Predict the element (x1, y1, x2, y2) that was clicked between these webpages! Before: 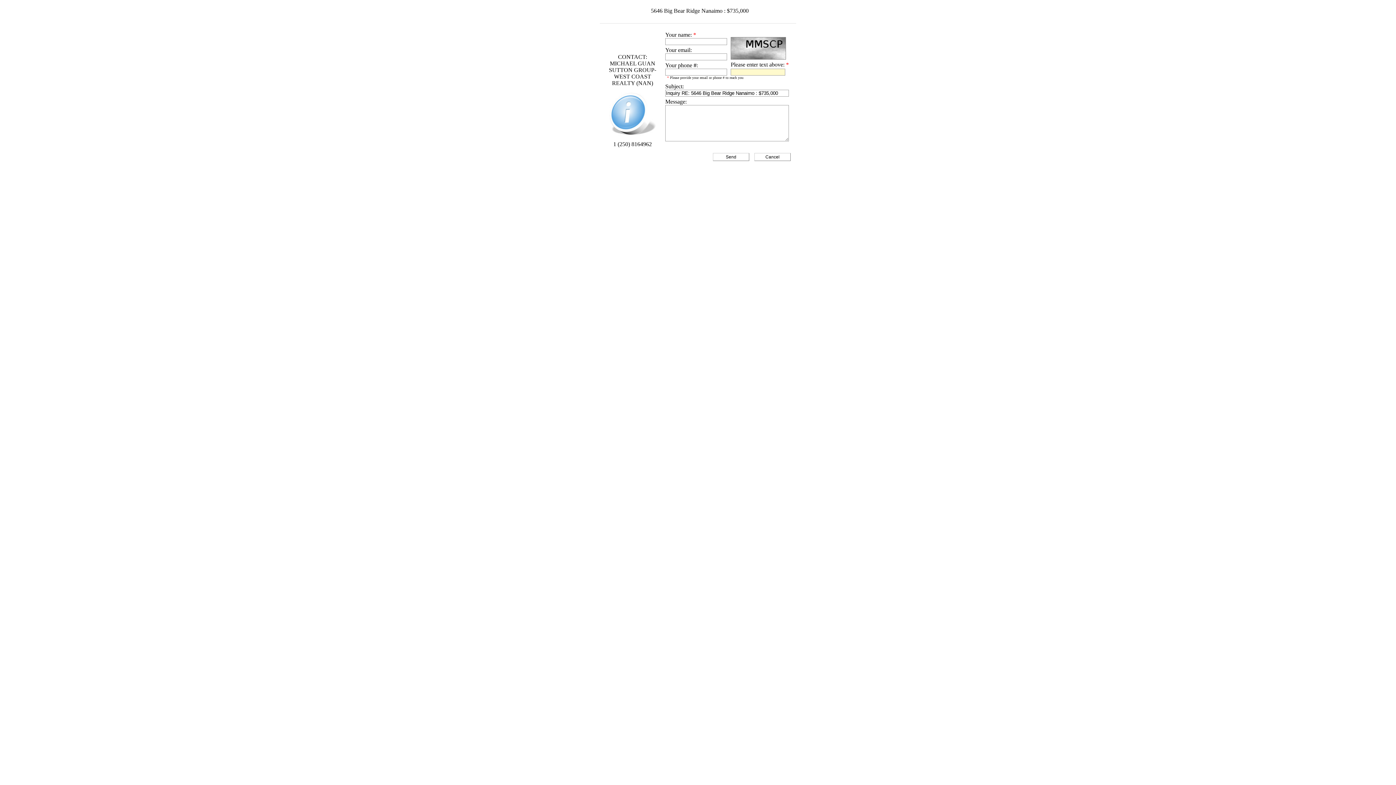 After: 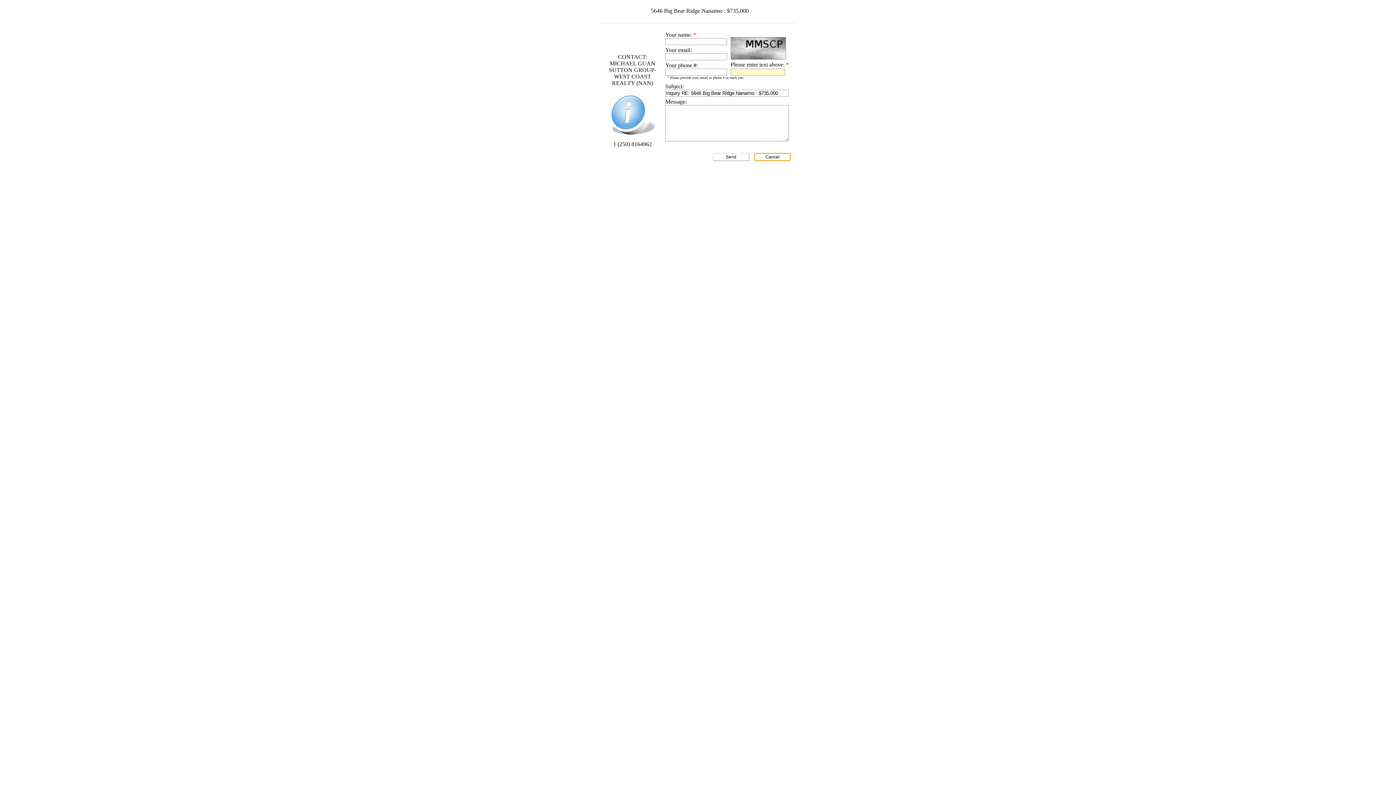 Action: bbox: (754, 153, 790, 161) label: Cancel